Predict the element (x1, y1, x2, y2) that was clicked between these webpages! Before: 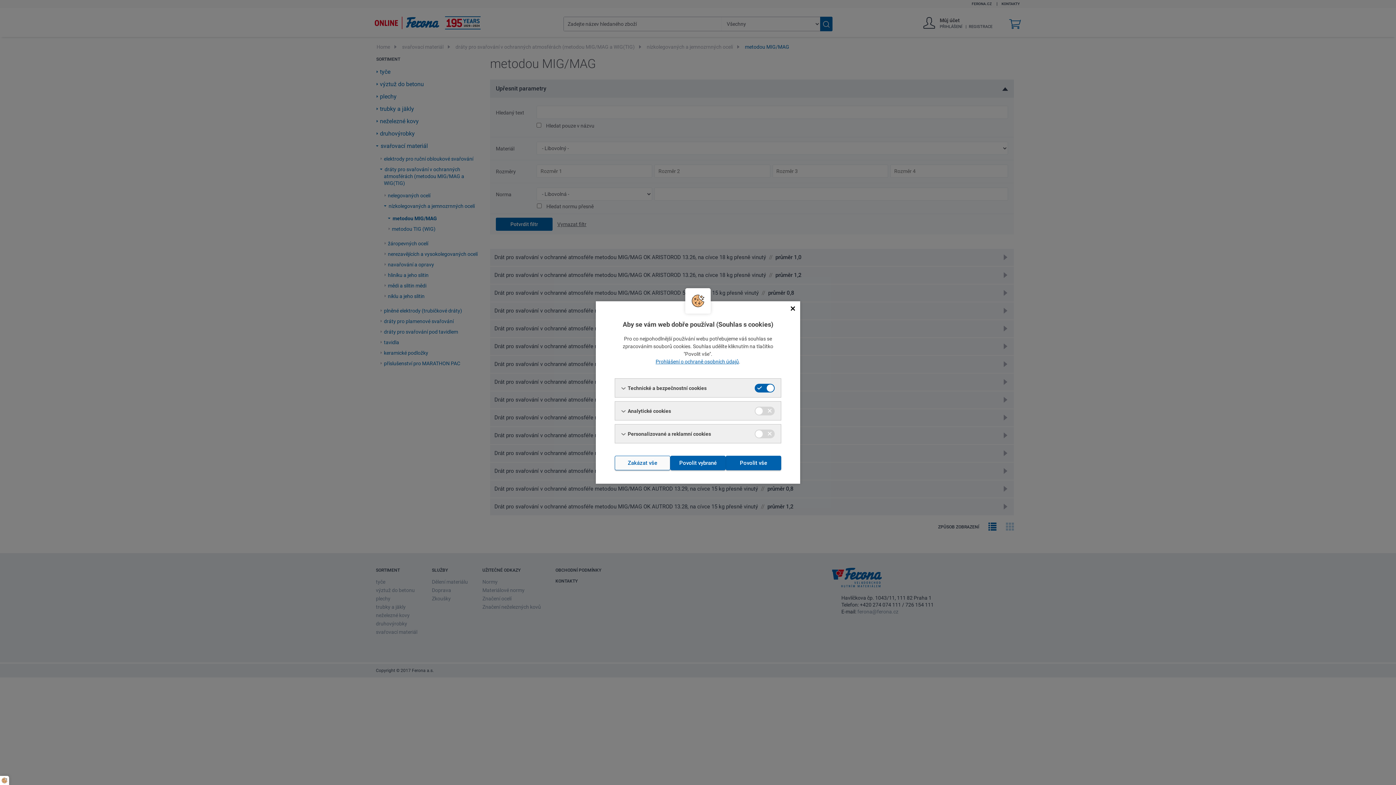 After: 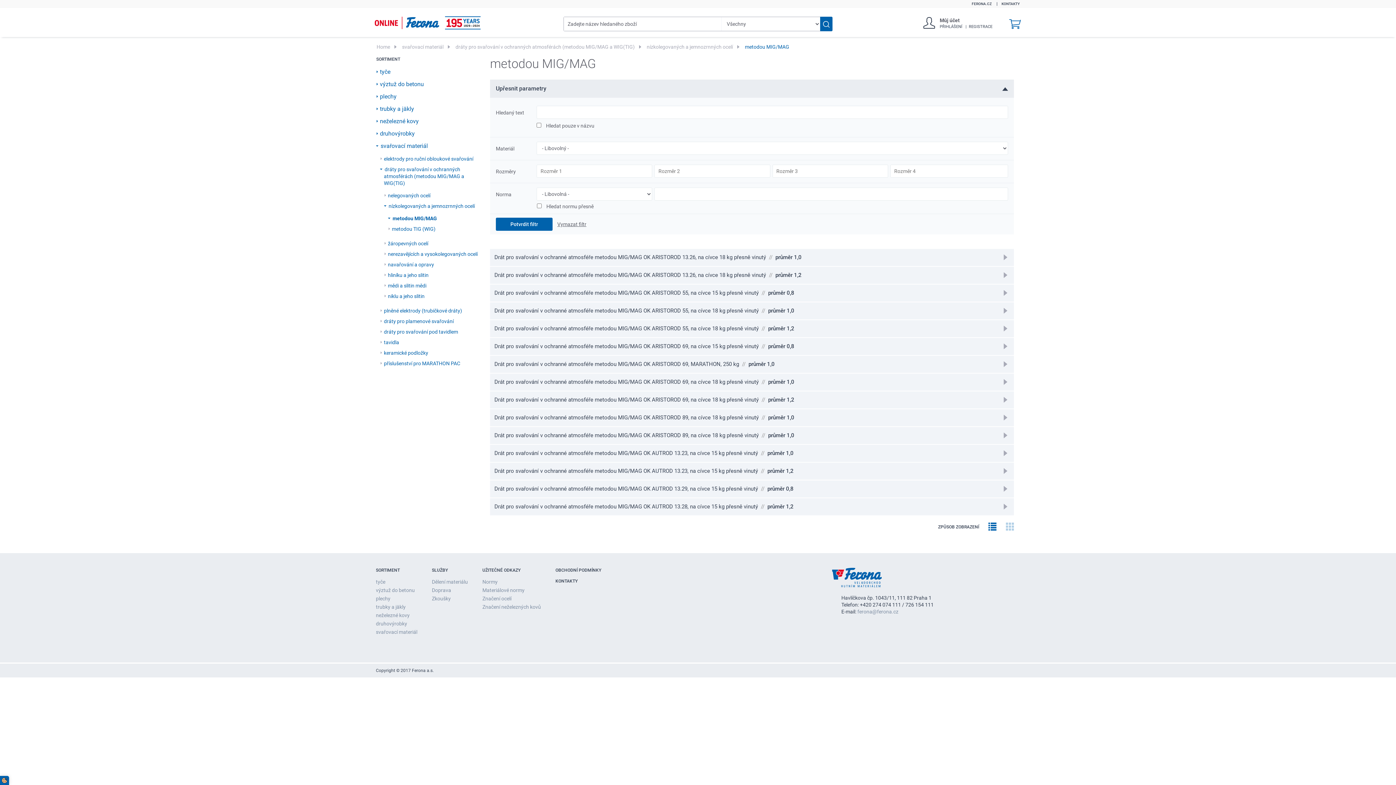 Action: bbox: (0, 776, 9, 785)